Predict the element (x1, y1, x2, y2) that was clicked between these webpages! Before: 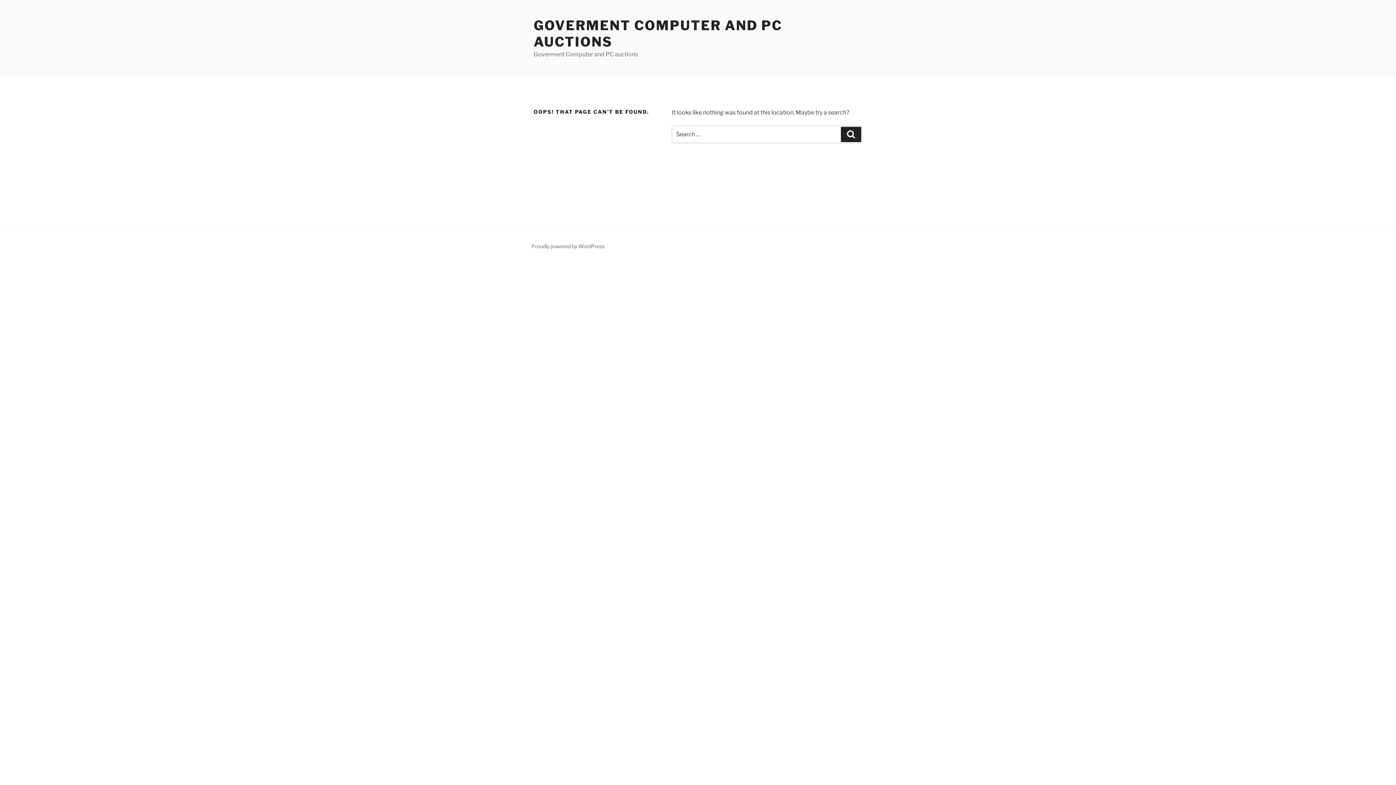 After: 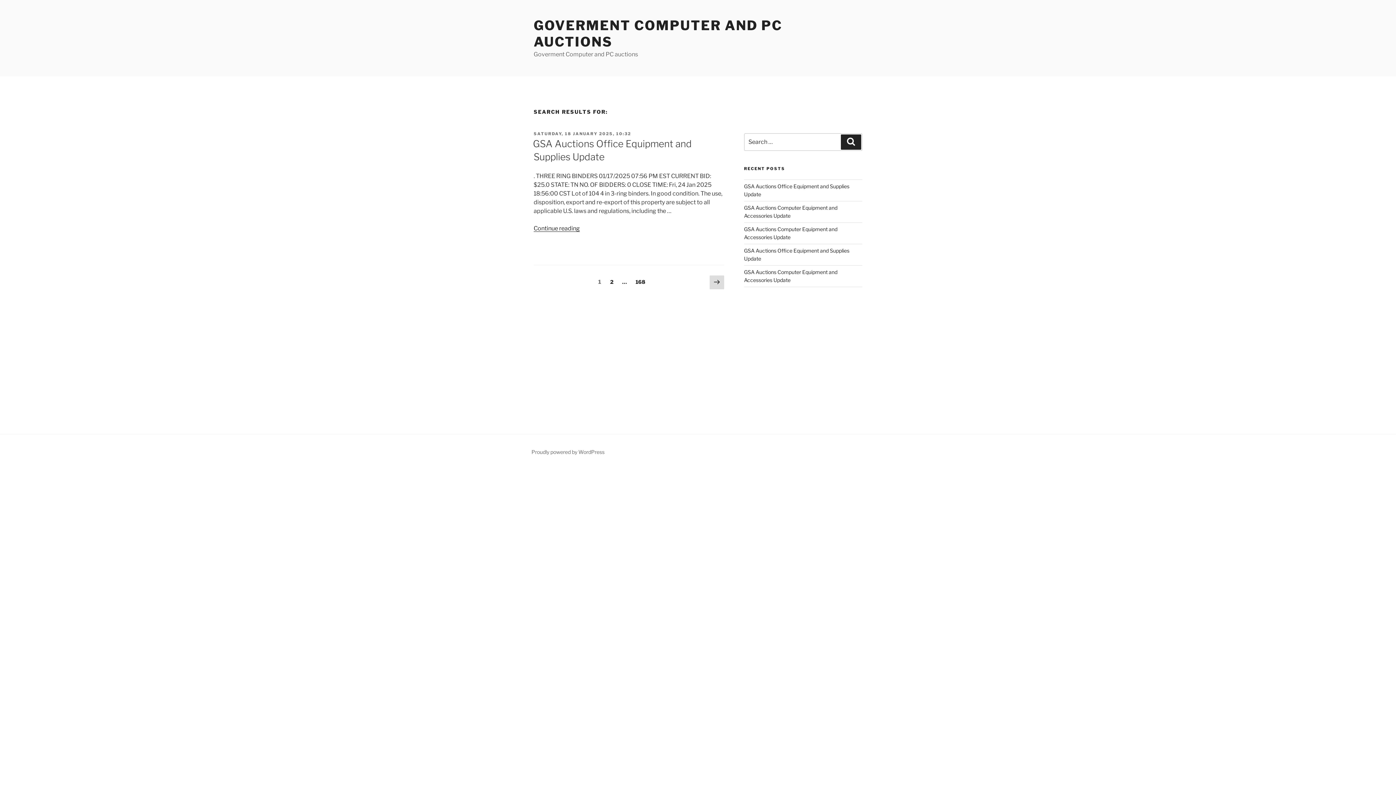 Action: label: Search bbox: (841, 126, 861, 142)